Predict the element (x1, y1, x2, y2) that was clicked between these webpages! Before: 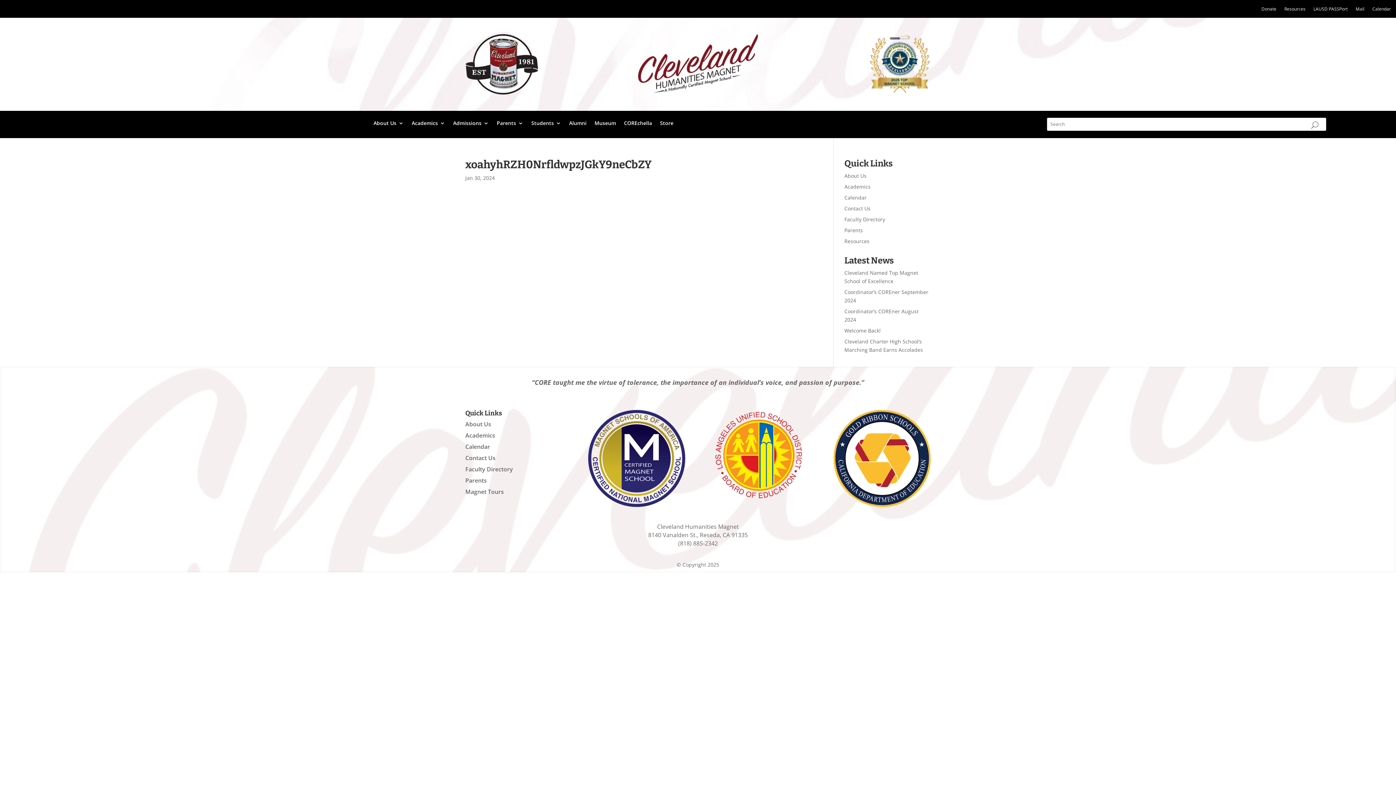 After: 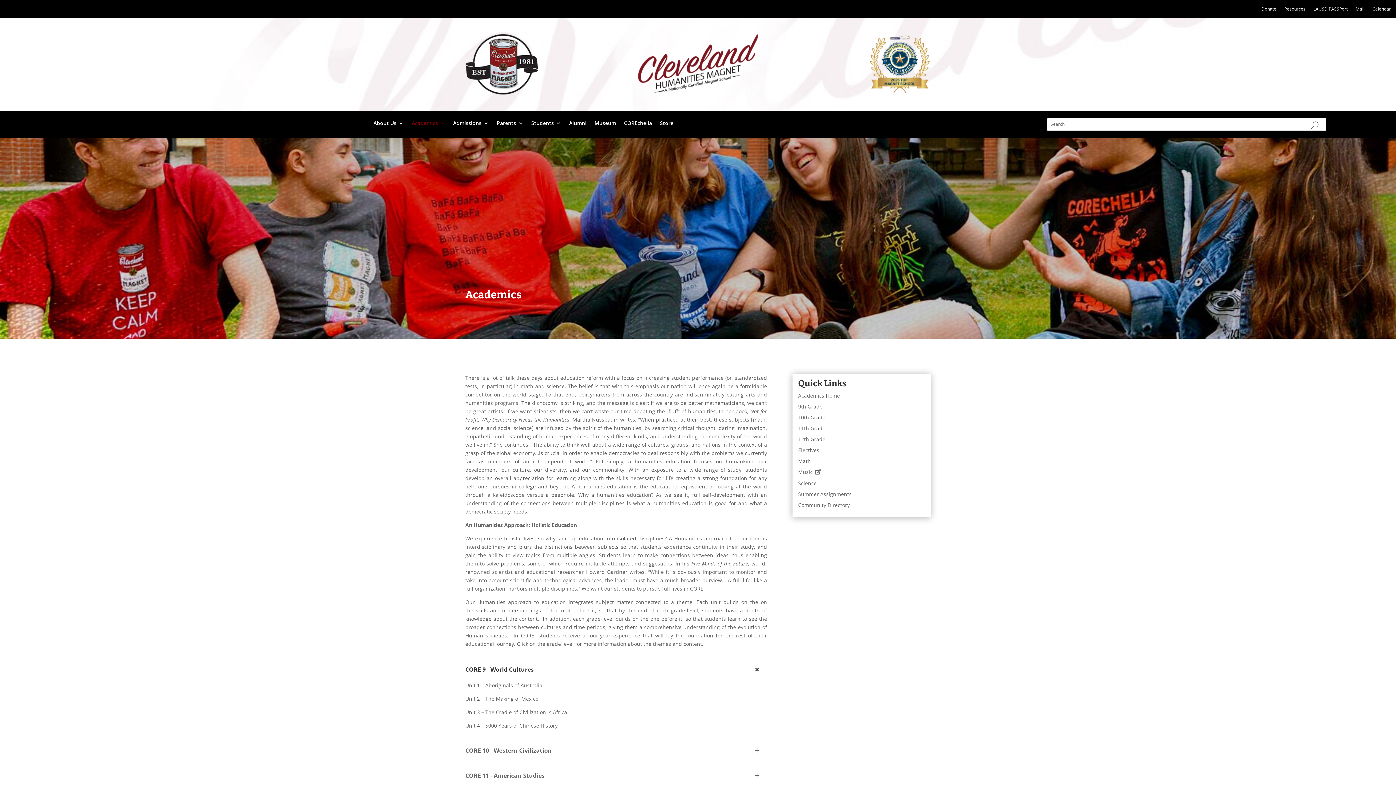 Action: bbox: (411, 120, 445, 131) label: Academics